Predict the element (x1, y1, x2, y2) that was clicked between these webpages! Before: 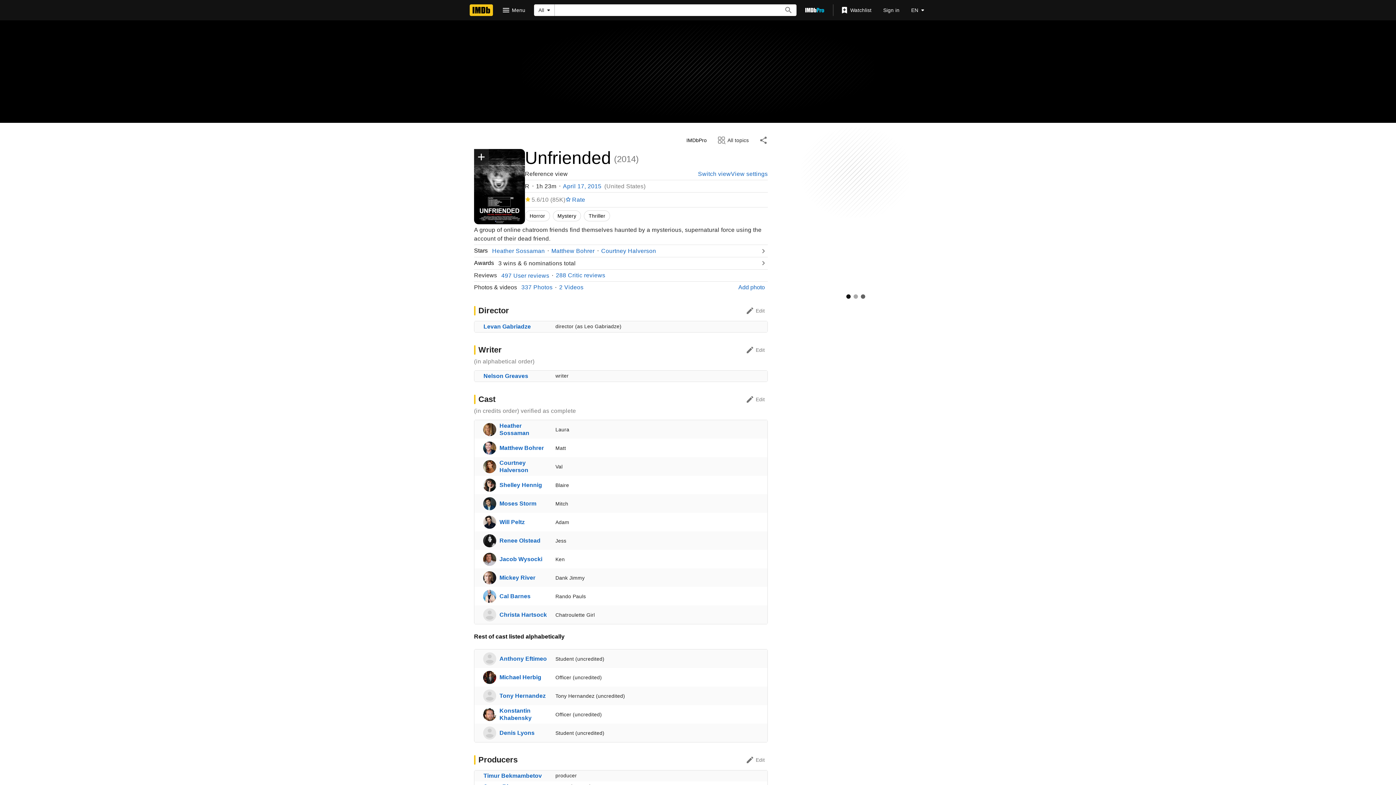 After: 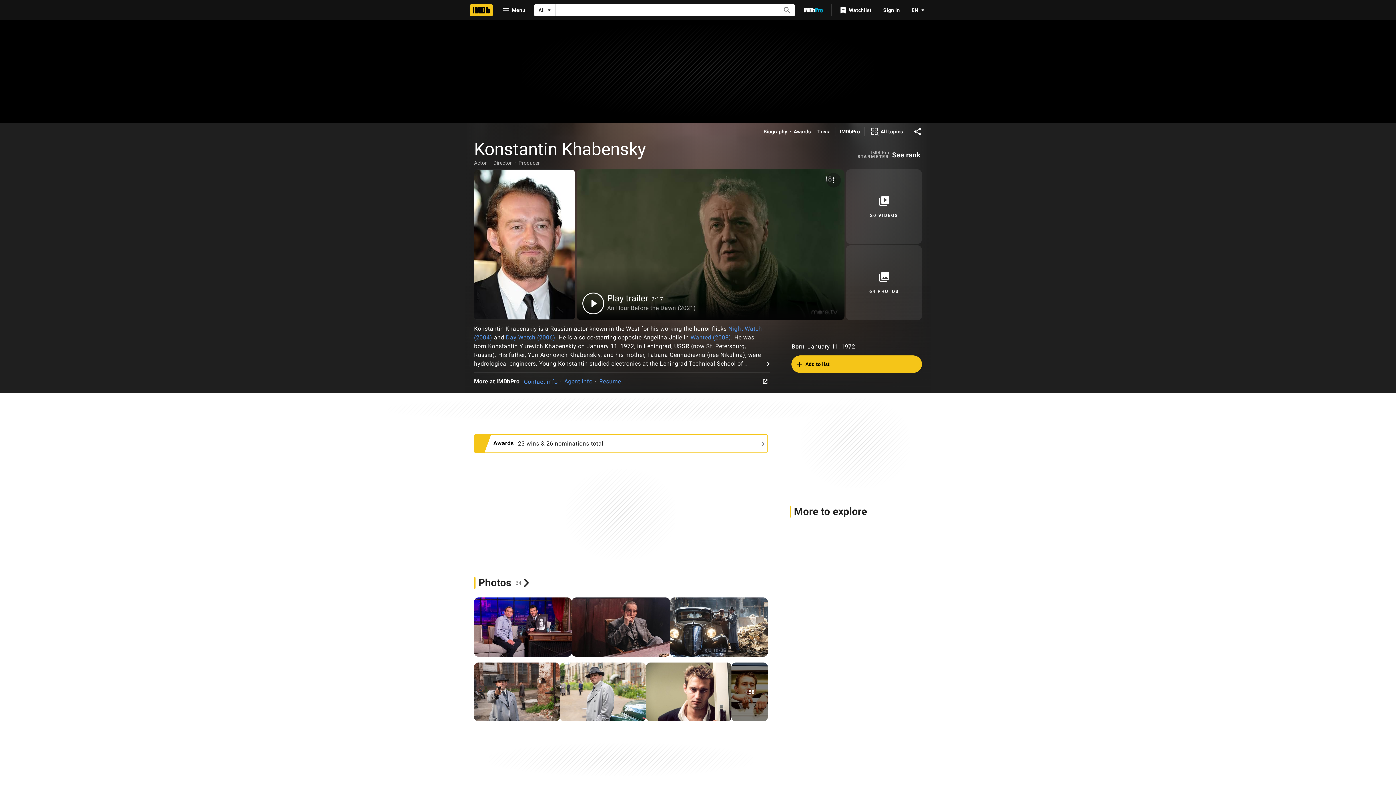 Action: label: Go to Konstantin Khabensky bbox: (483, 708, 496, 721)